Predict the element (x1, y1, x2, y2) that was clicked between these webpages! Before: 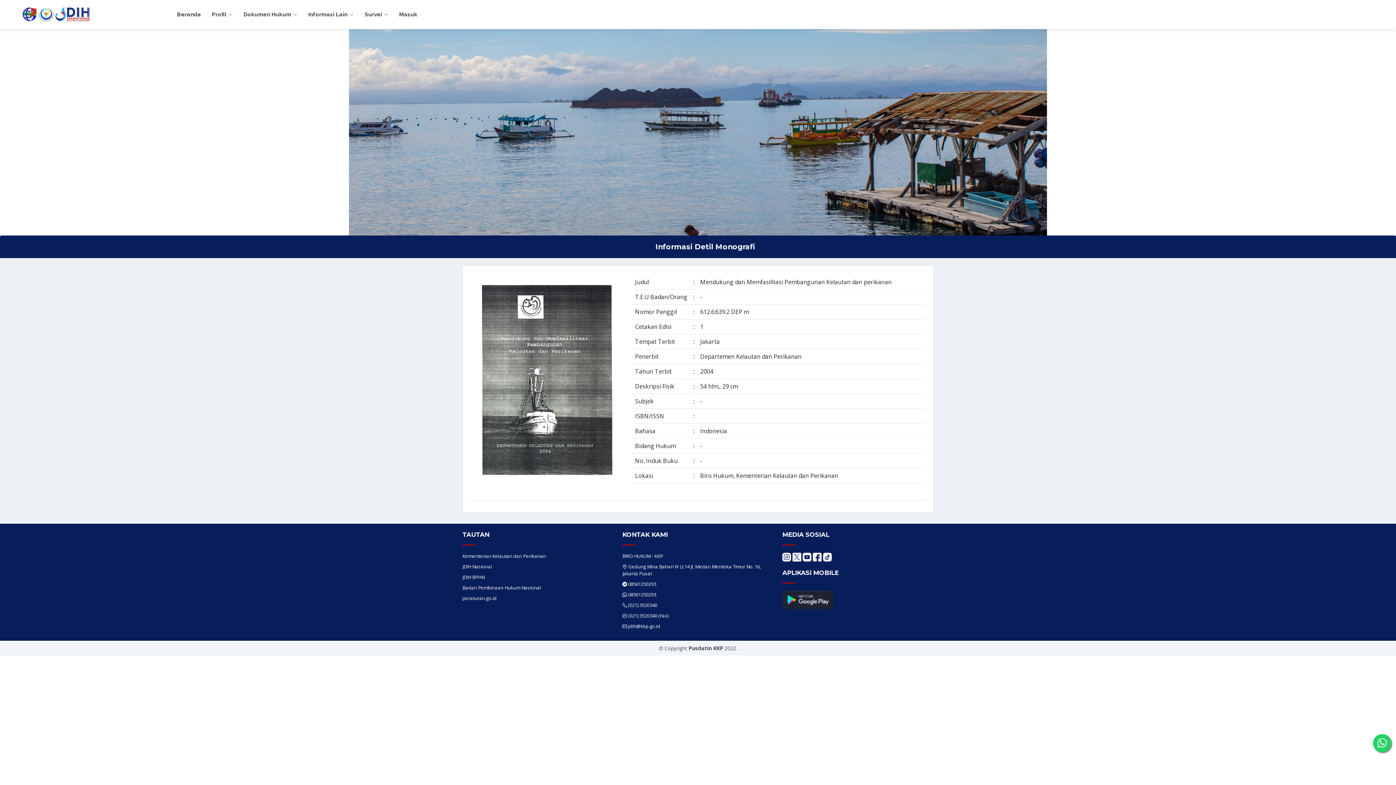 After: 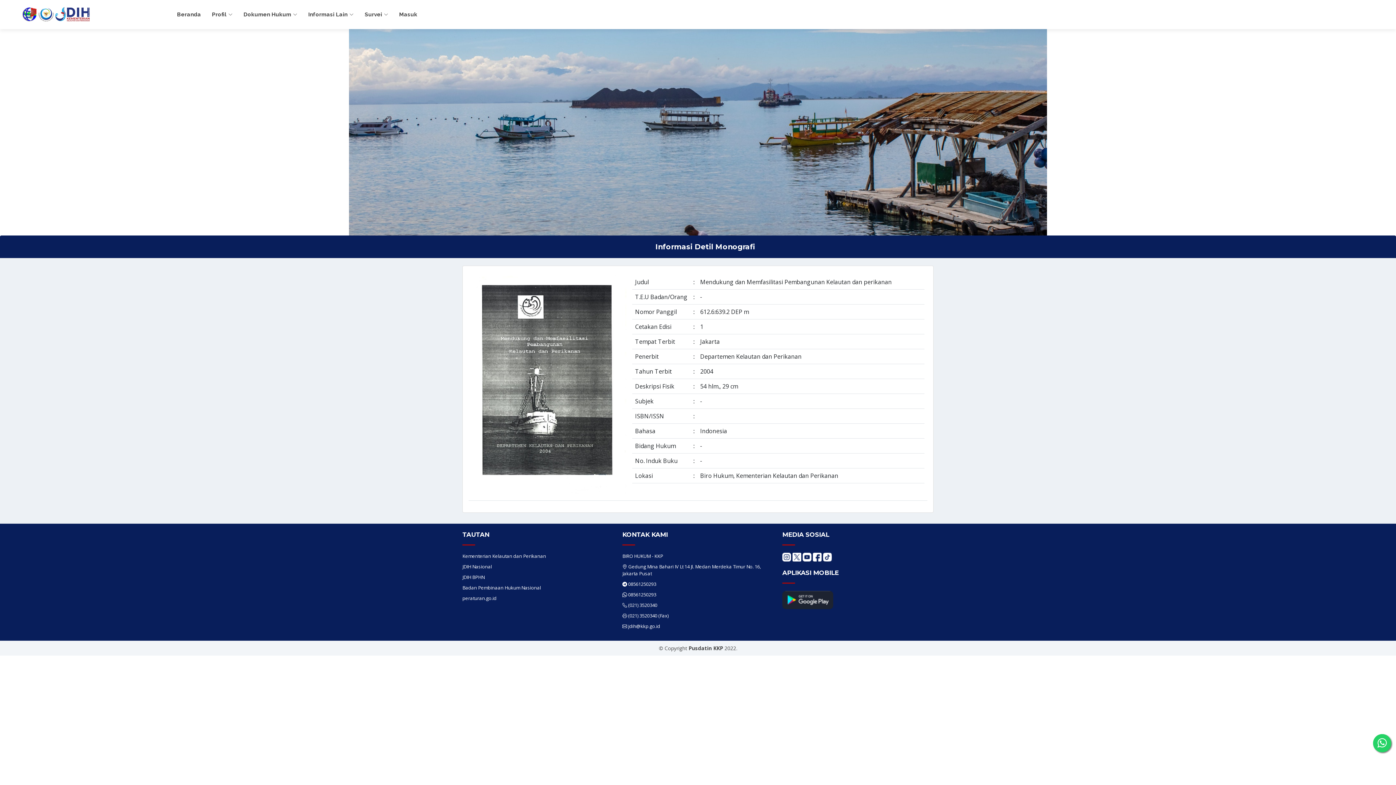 Action: bbox: (813, 553, 821, 560)